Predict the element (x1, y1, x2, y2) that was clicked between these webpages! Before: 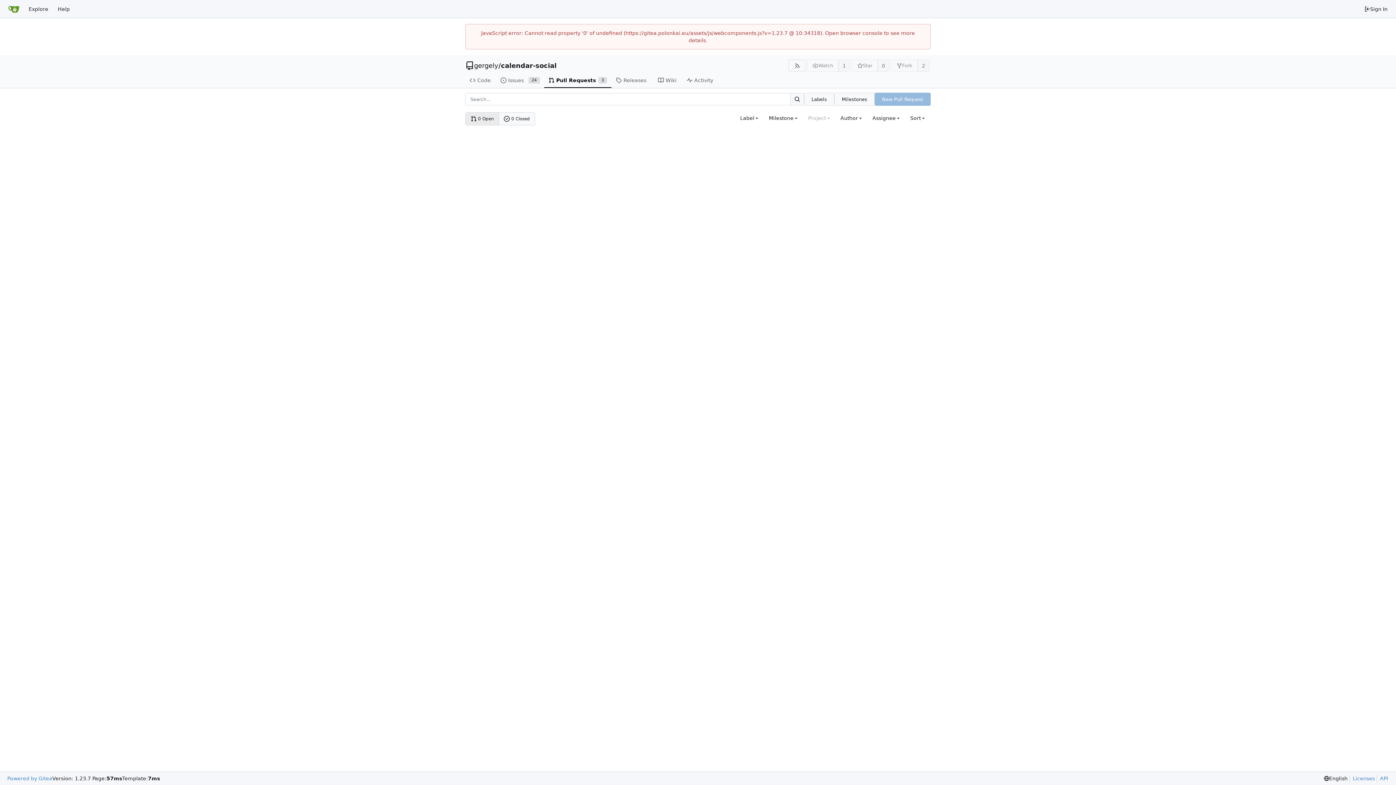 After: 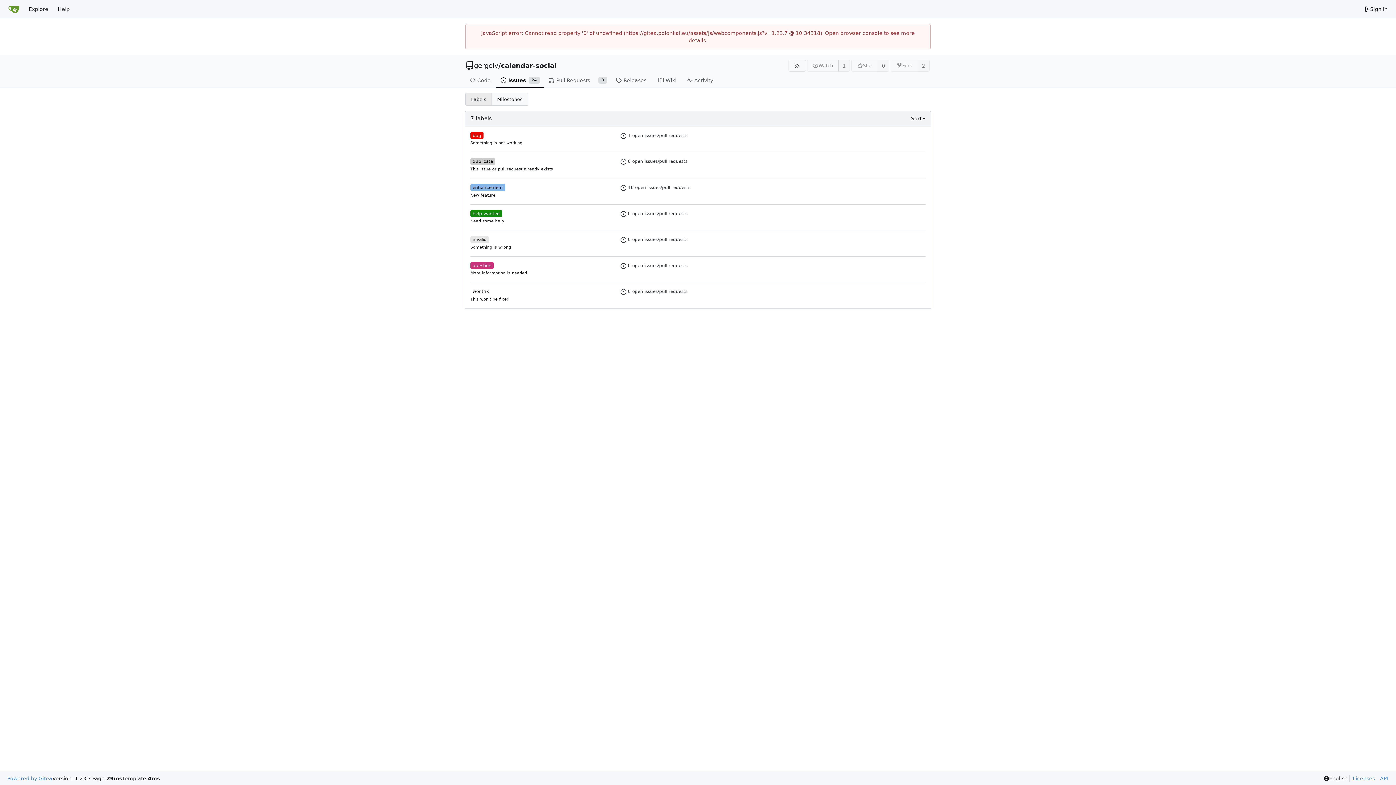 Action: bbox: (804, 92, 834, 105) label: Labels